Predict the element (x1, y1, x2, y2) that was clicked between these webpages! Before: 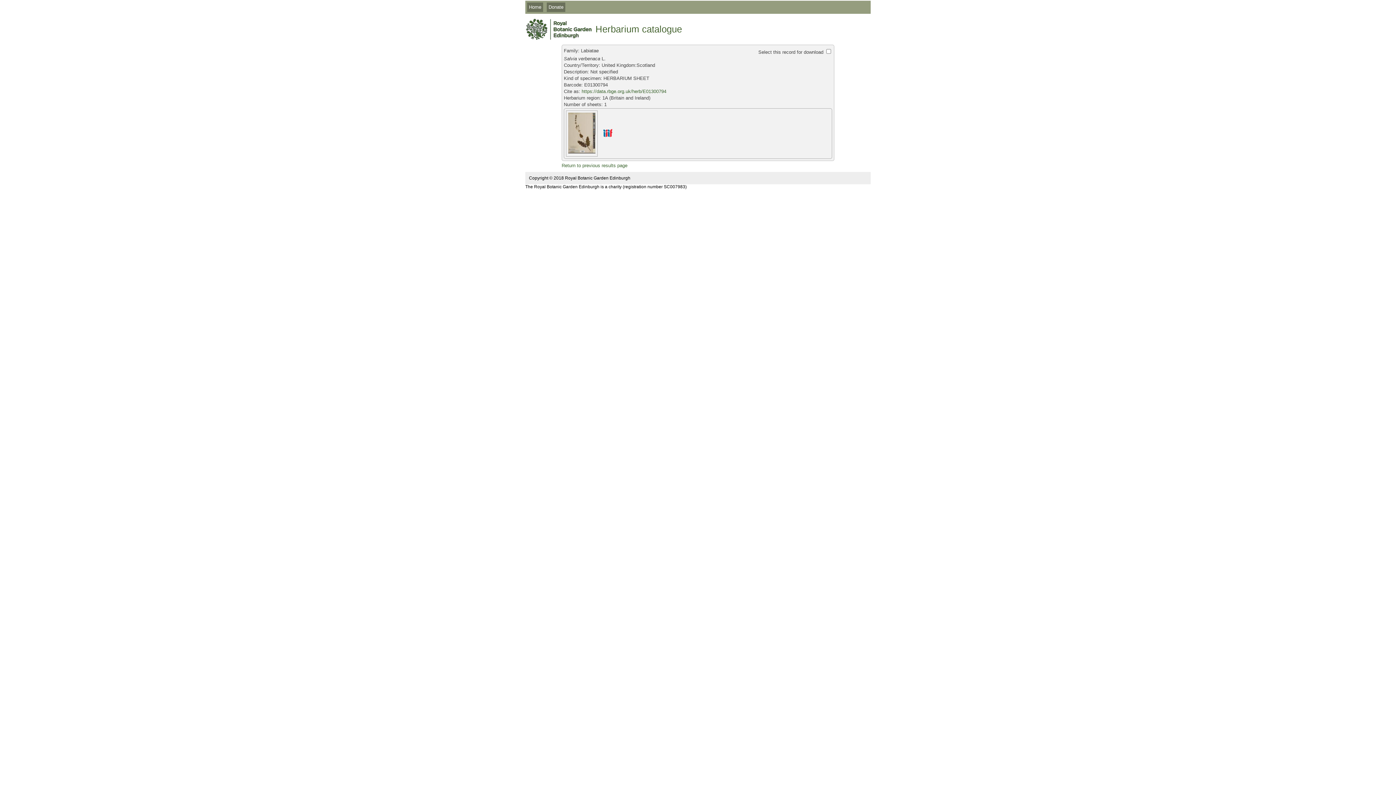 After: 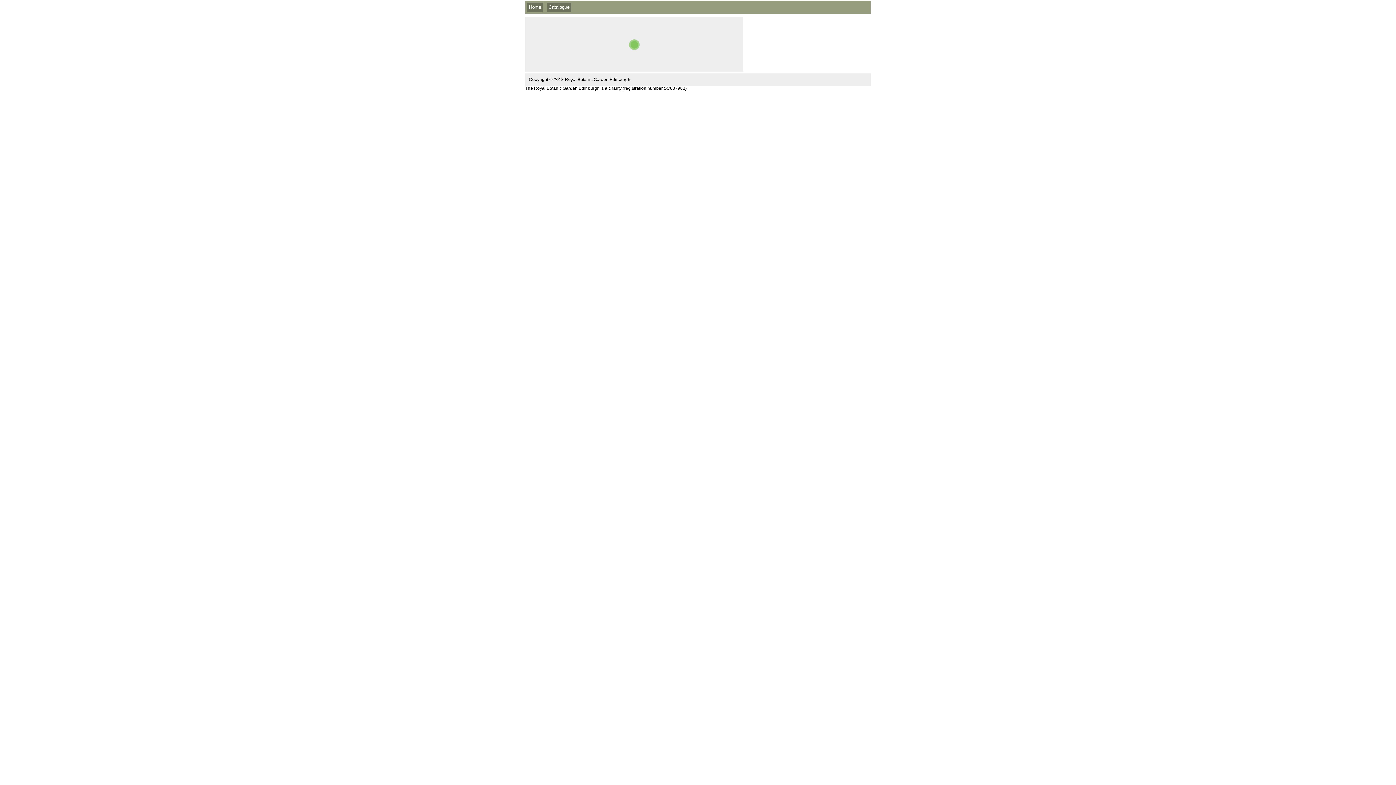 Action: label: Donate bbox: (548, 4, 563, 9)